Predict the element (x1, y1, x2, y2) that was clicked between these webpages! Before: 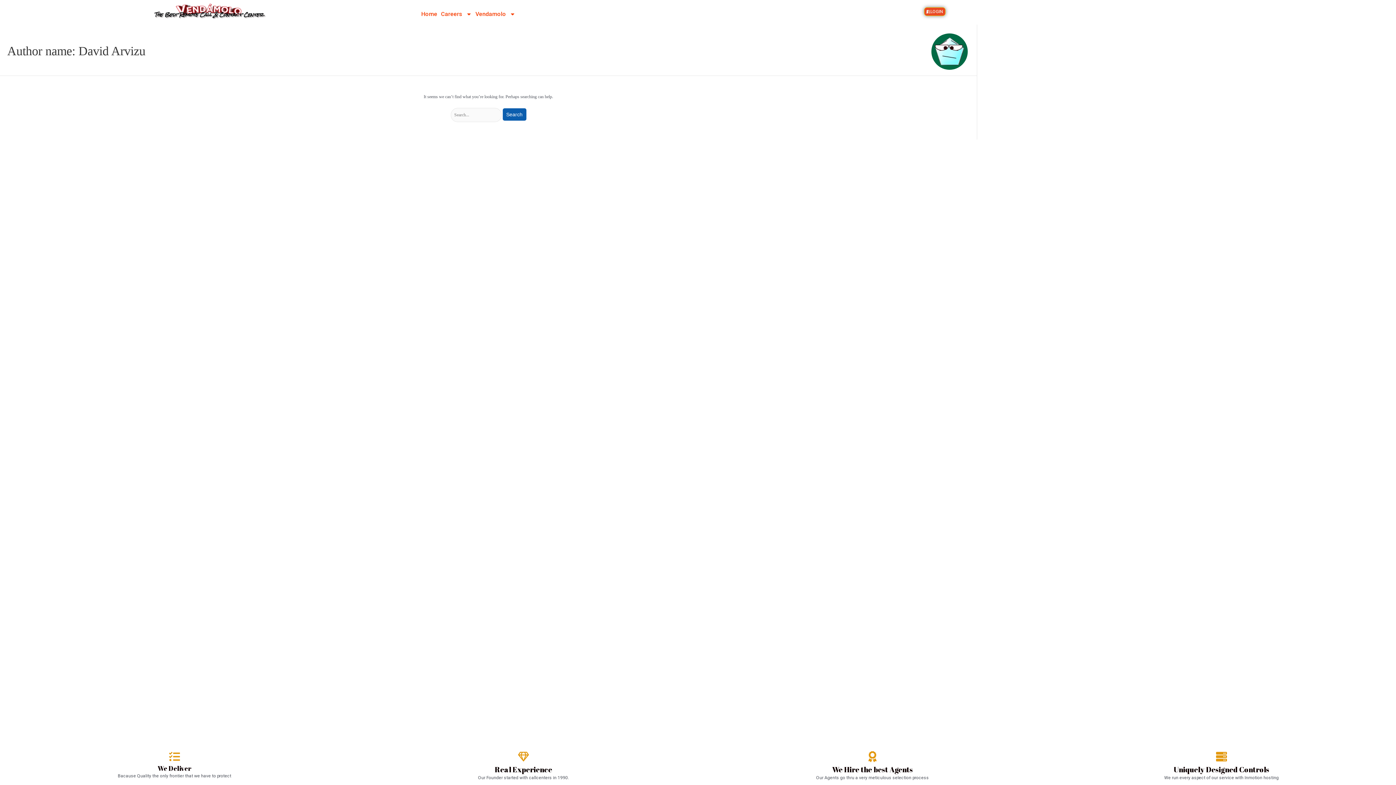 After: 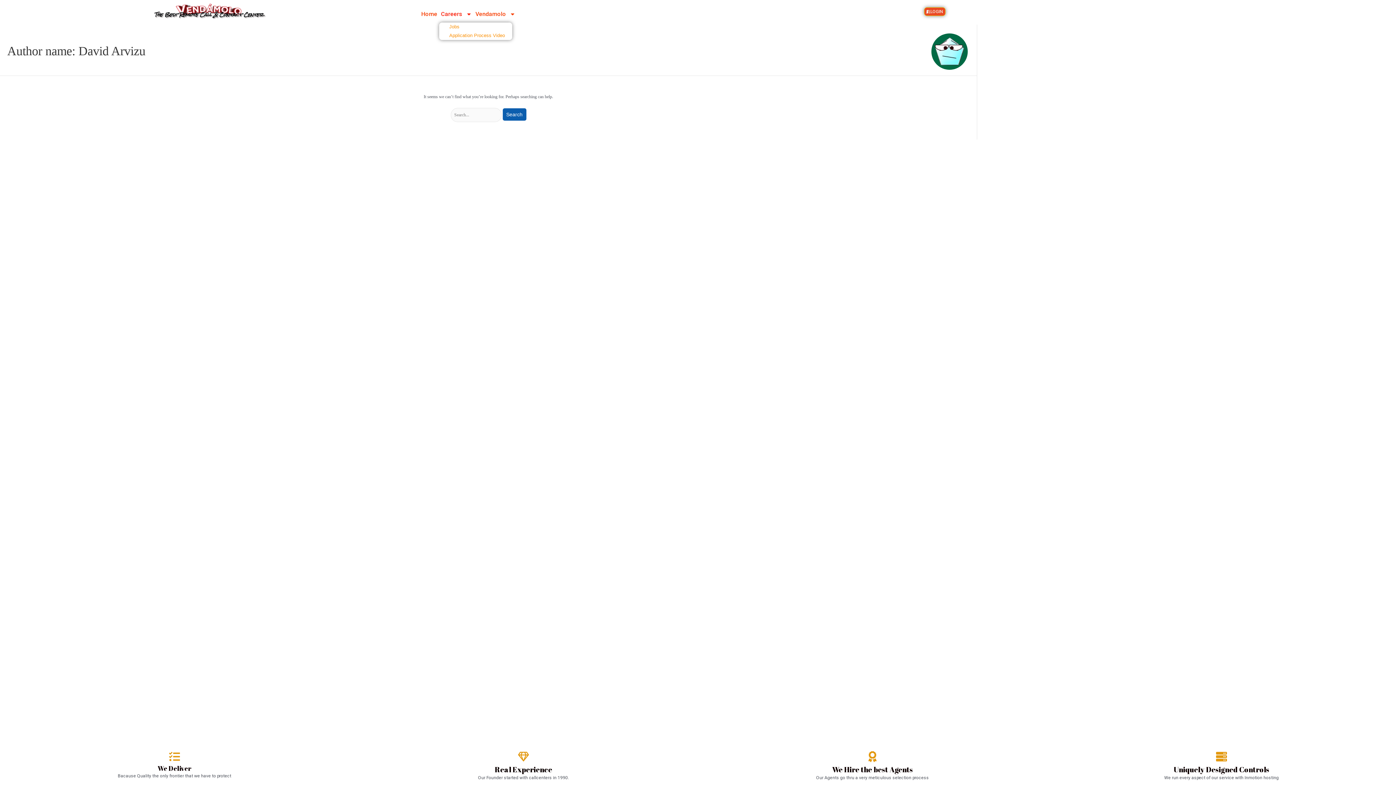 Action: bbox: (439, 5, 473, 22) label: Careers